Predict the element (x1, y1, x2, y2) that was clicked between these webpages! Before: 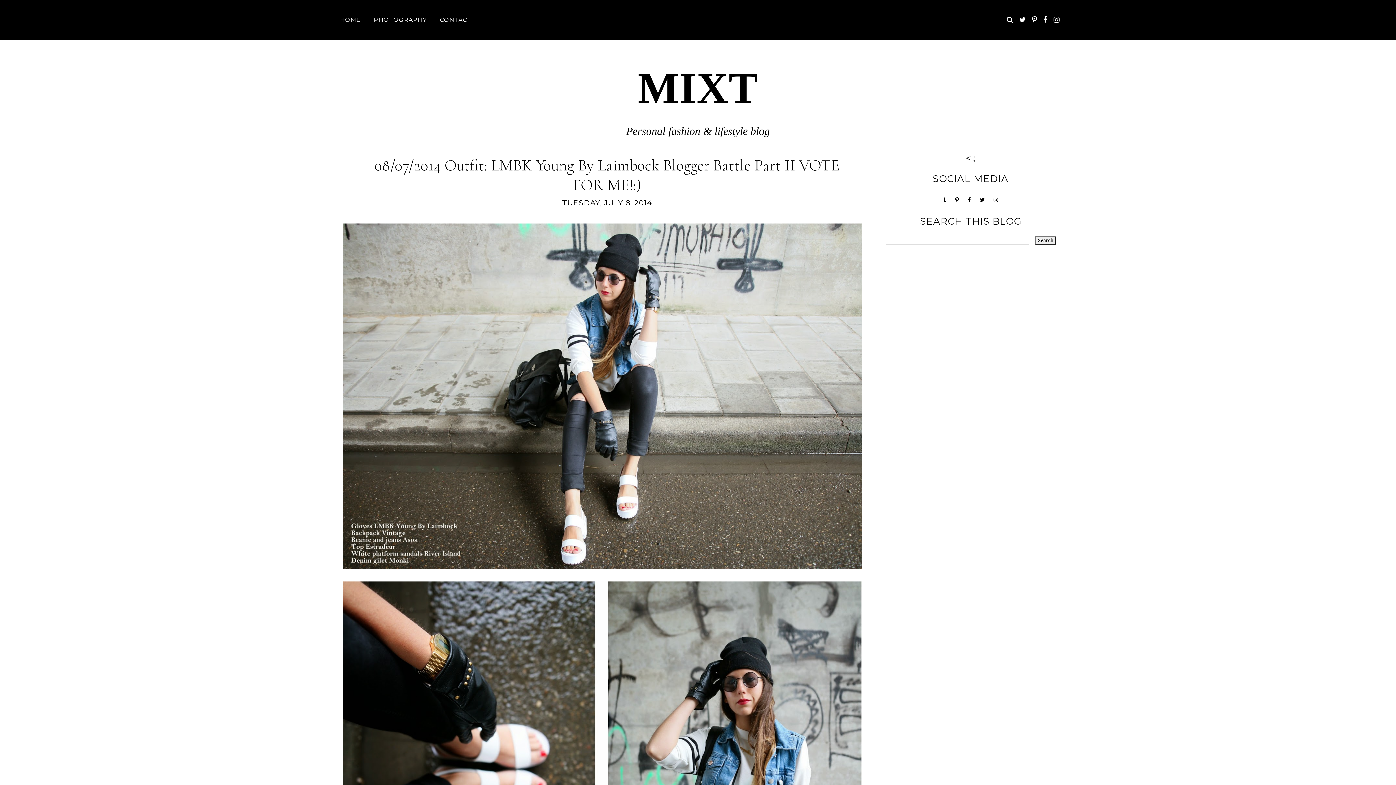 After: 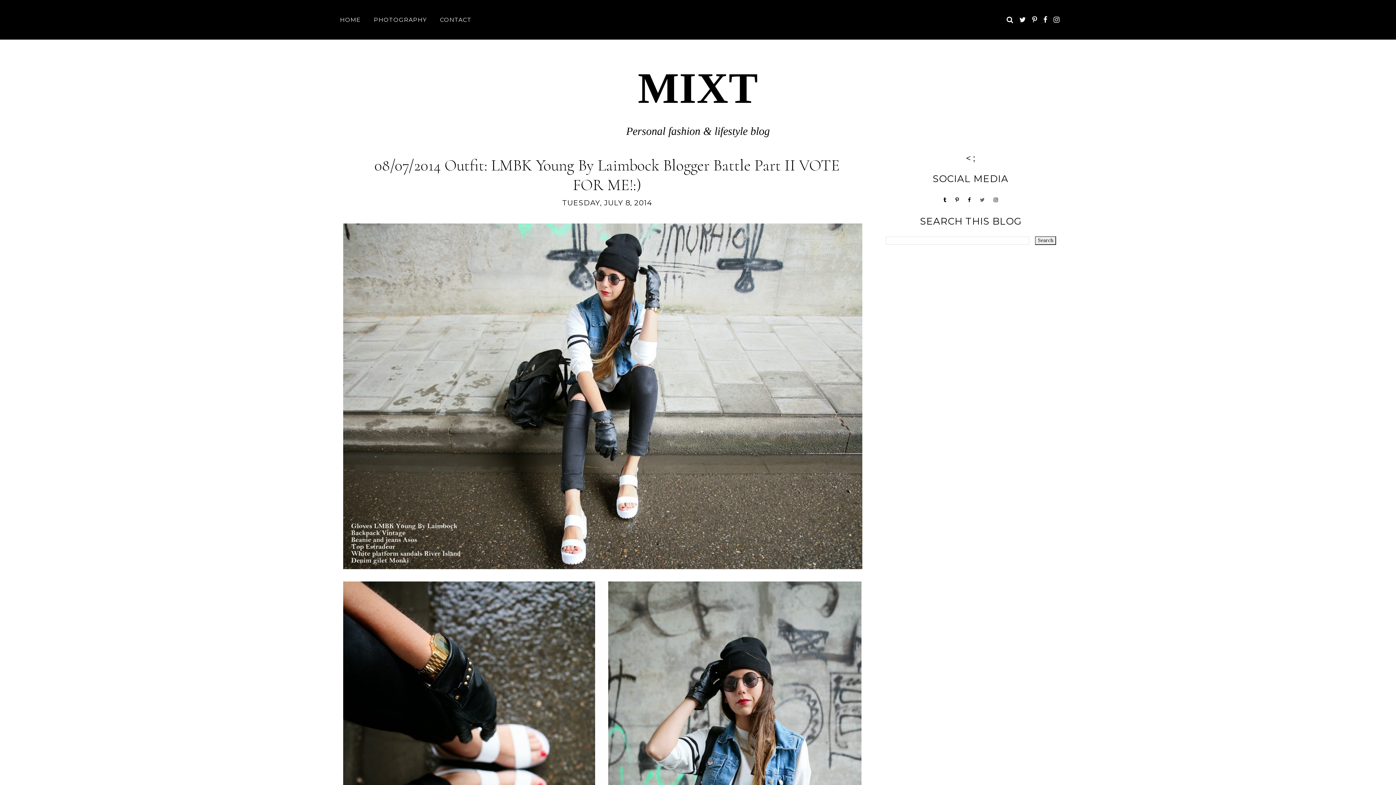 Action: bbox: (980, 196, 984, 203)